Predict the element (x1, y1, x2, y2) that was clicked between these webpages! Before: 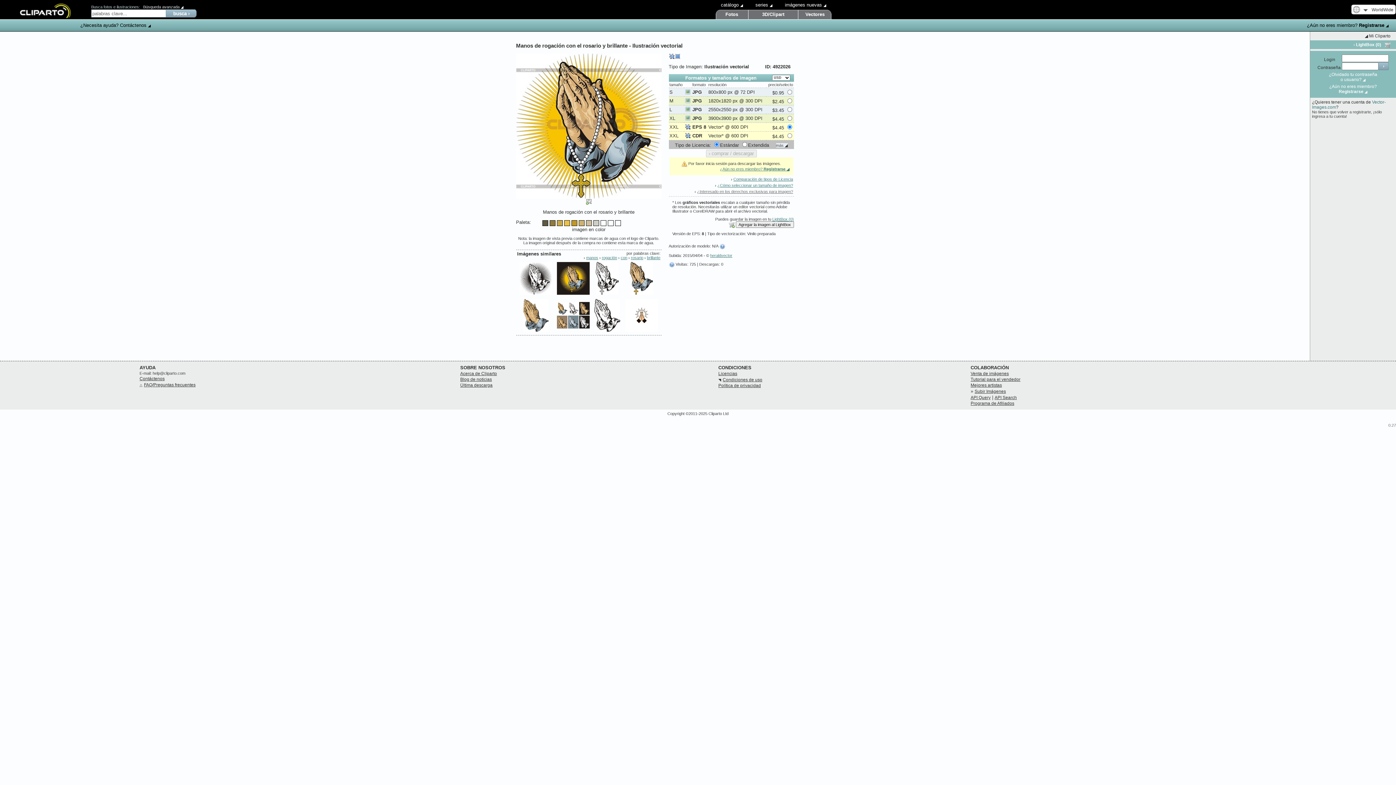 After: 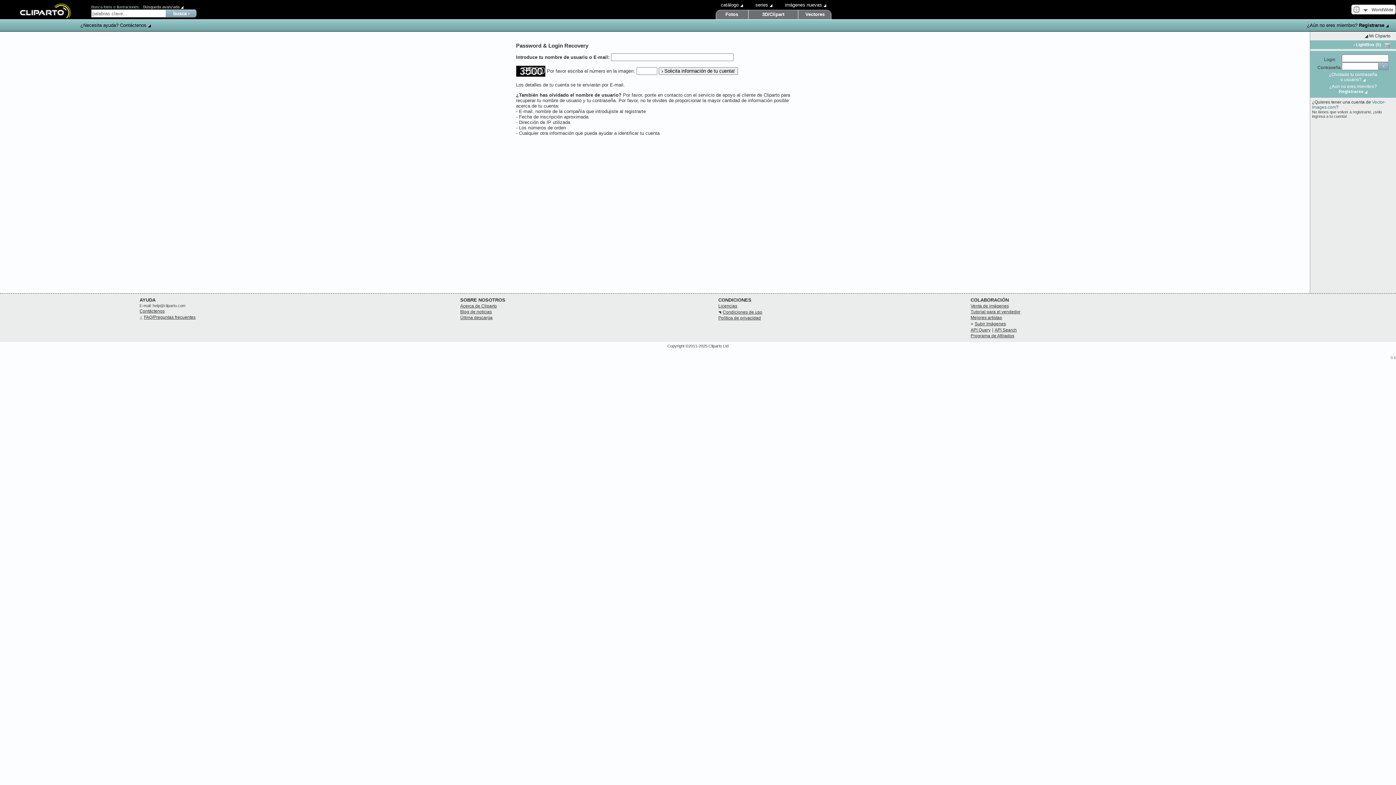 Action: label: ¿Olvidado tu contraseña
o usuario? ◢ bbox: (1329, 72, 1377, 82)